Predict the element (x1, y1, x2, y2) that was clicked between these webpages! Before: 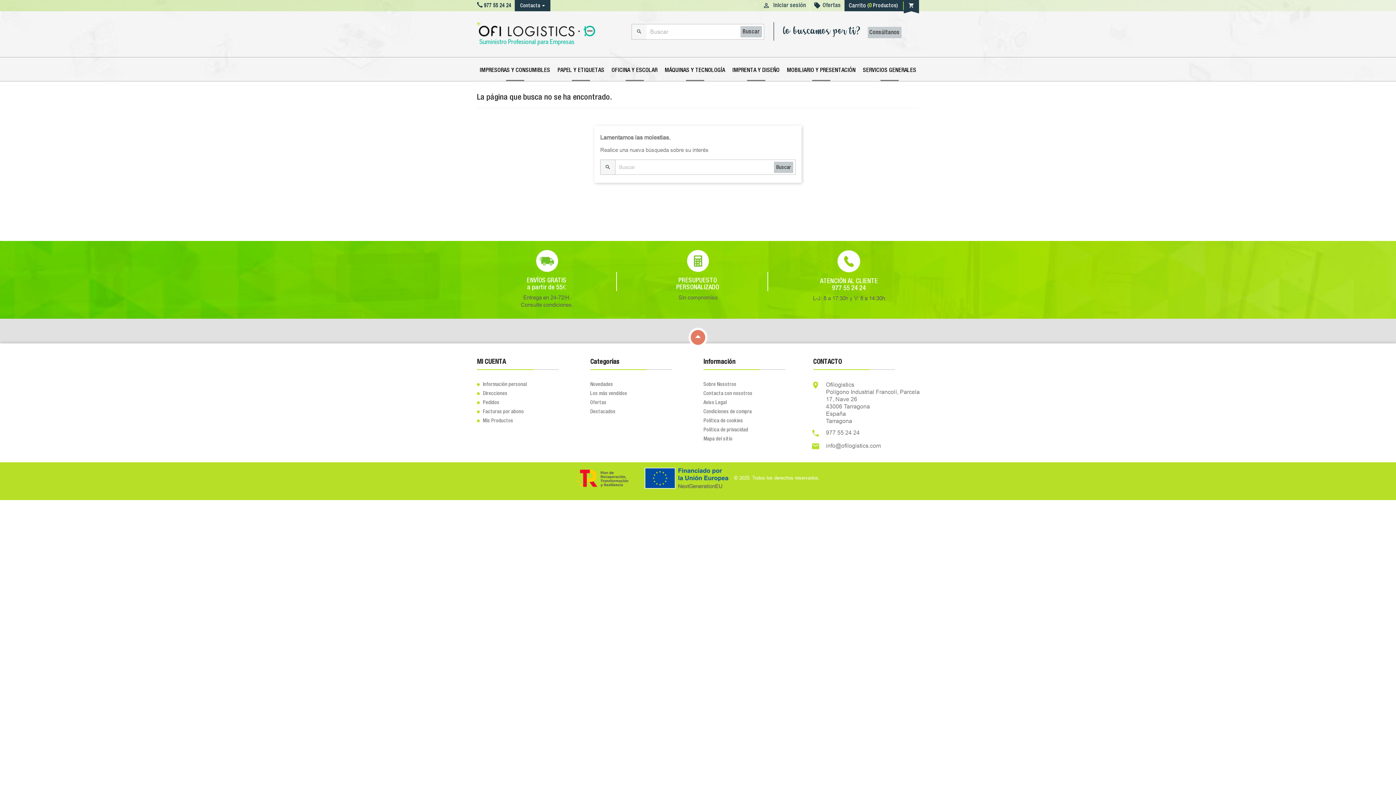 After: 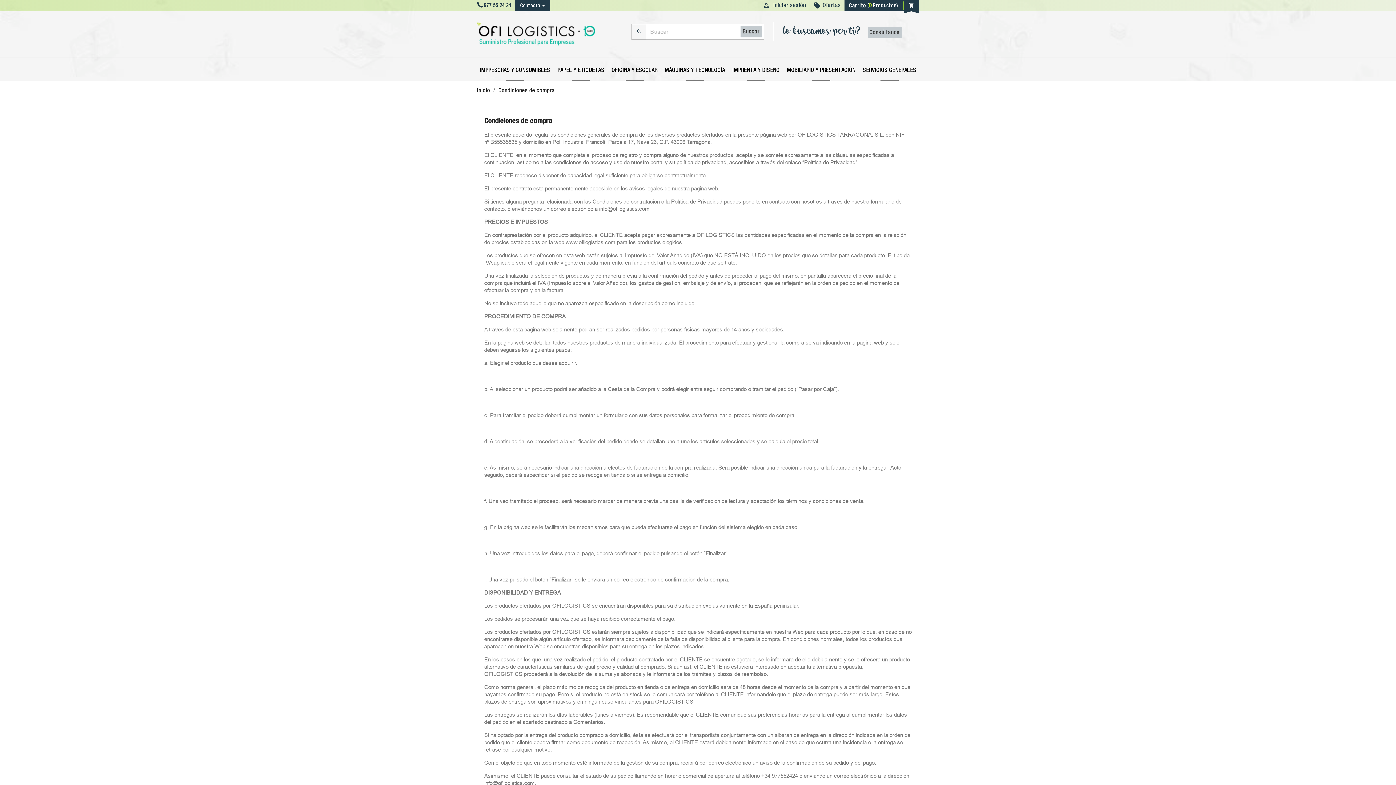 Action: bbox: (703, 409, 752, 414) label: Condiciones de compra